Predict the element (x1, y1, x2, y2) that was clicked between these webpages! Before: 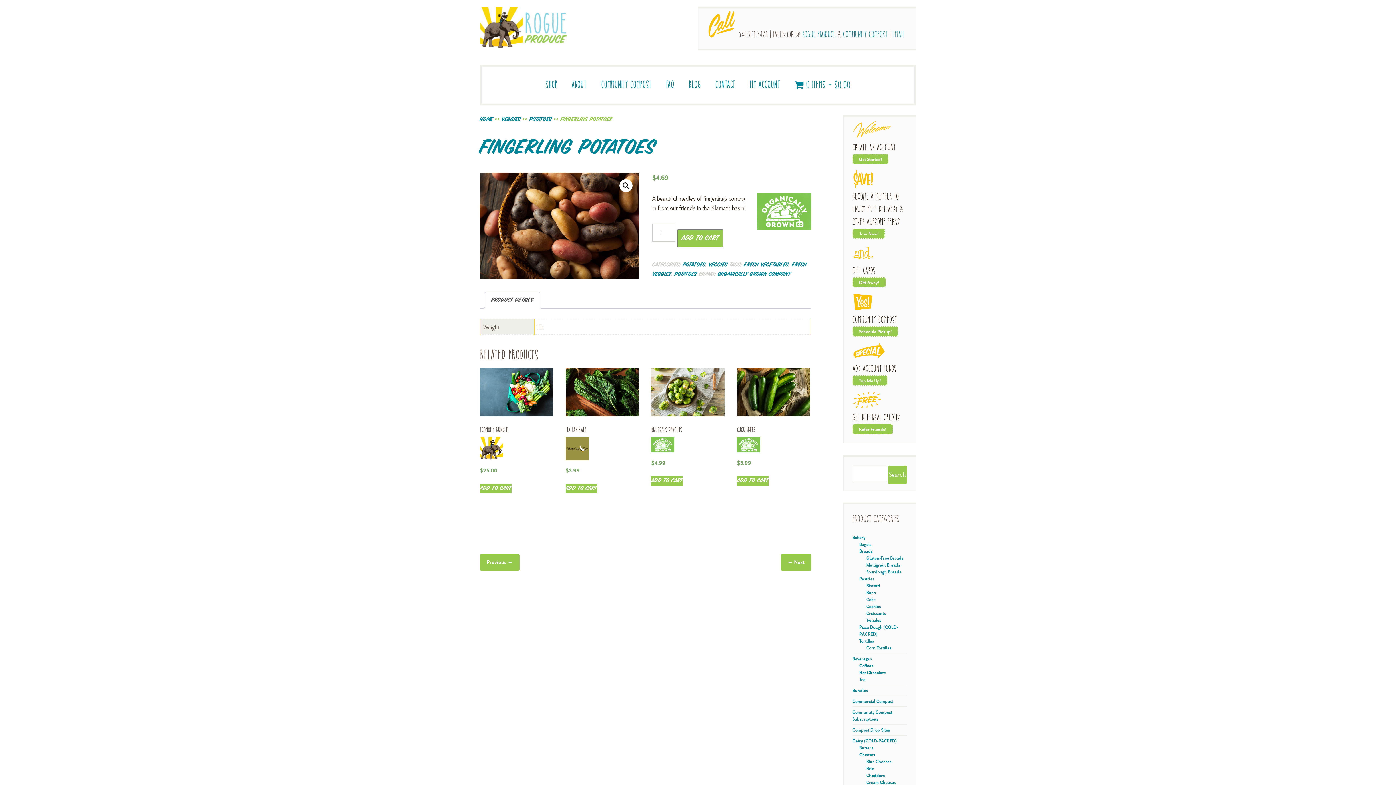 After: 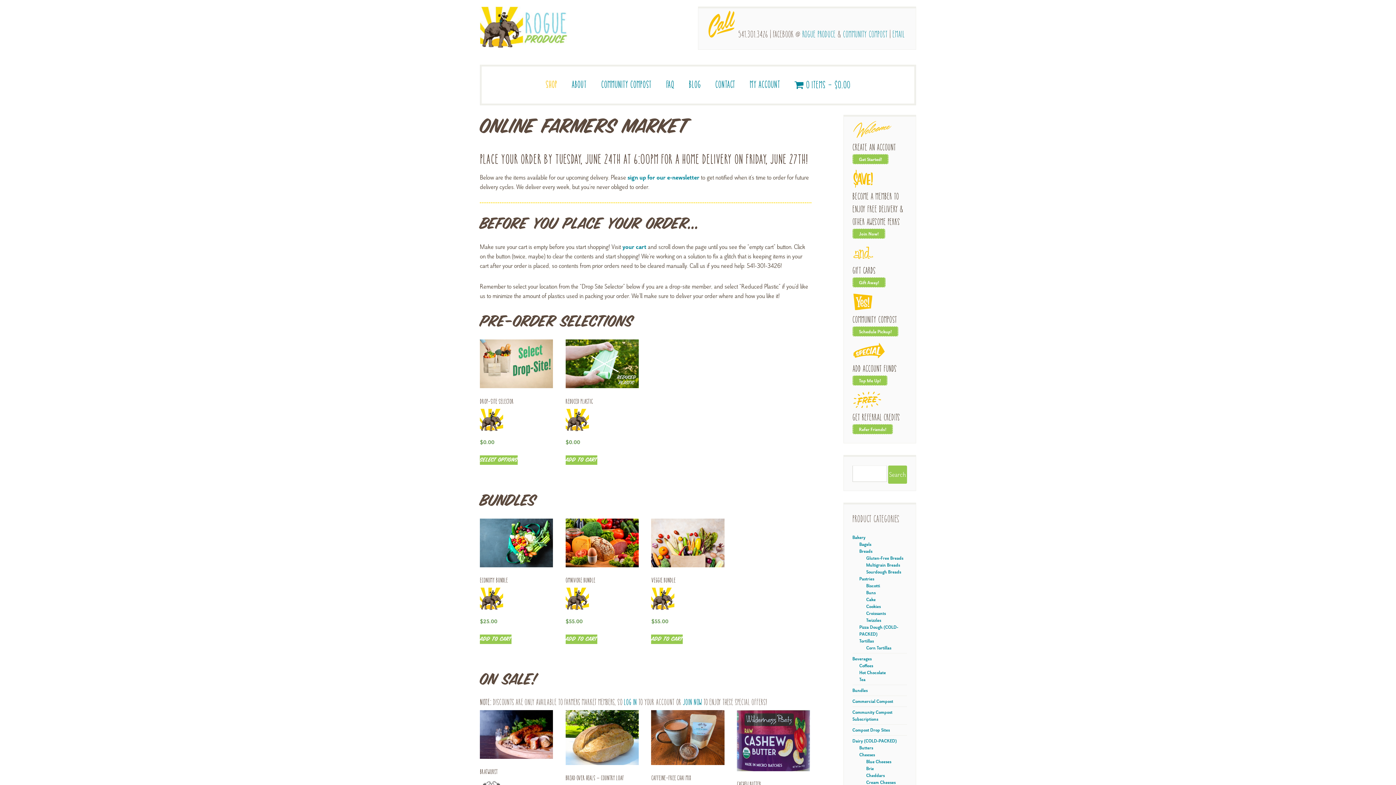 Action: bbox: (480, 6, 666, 47)